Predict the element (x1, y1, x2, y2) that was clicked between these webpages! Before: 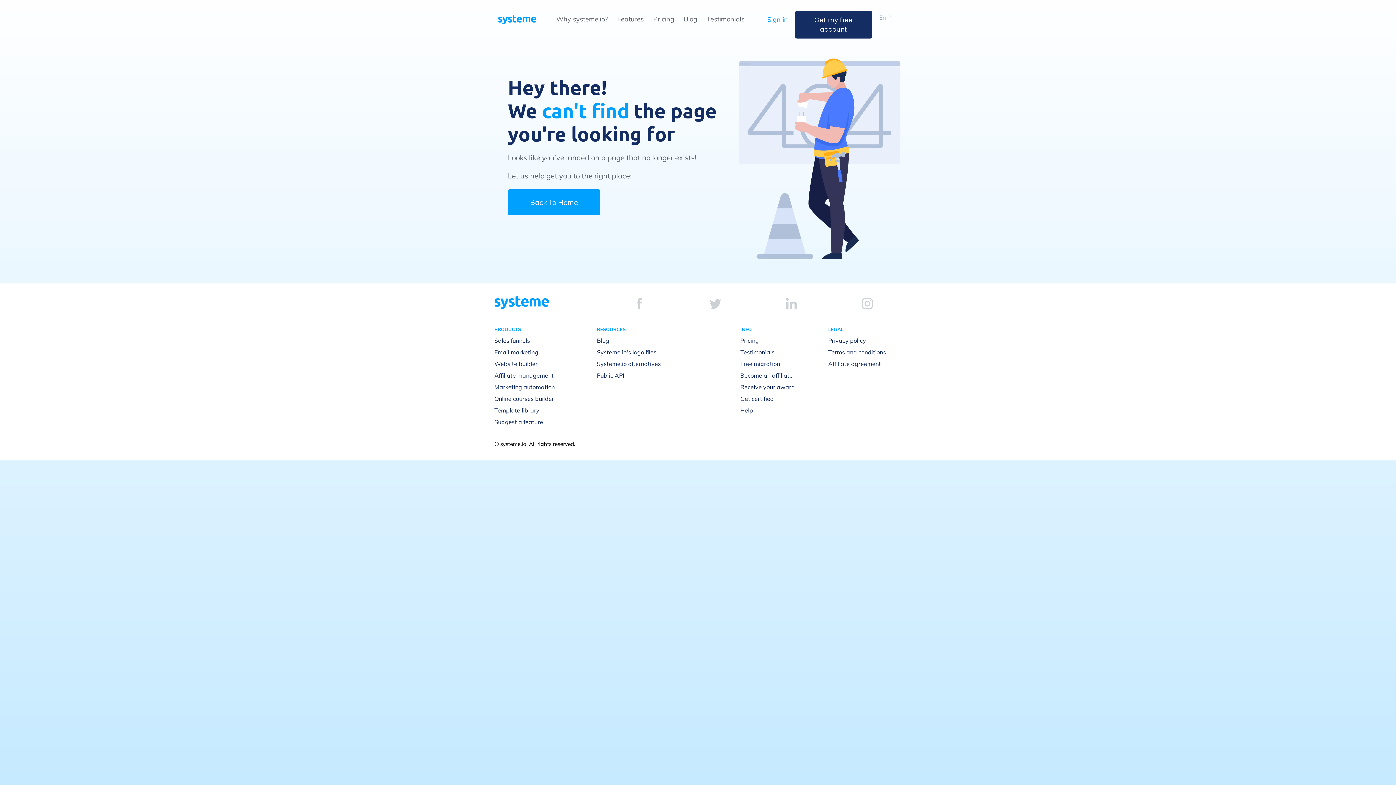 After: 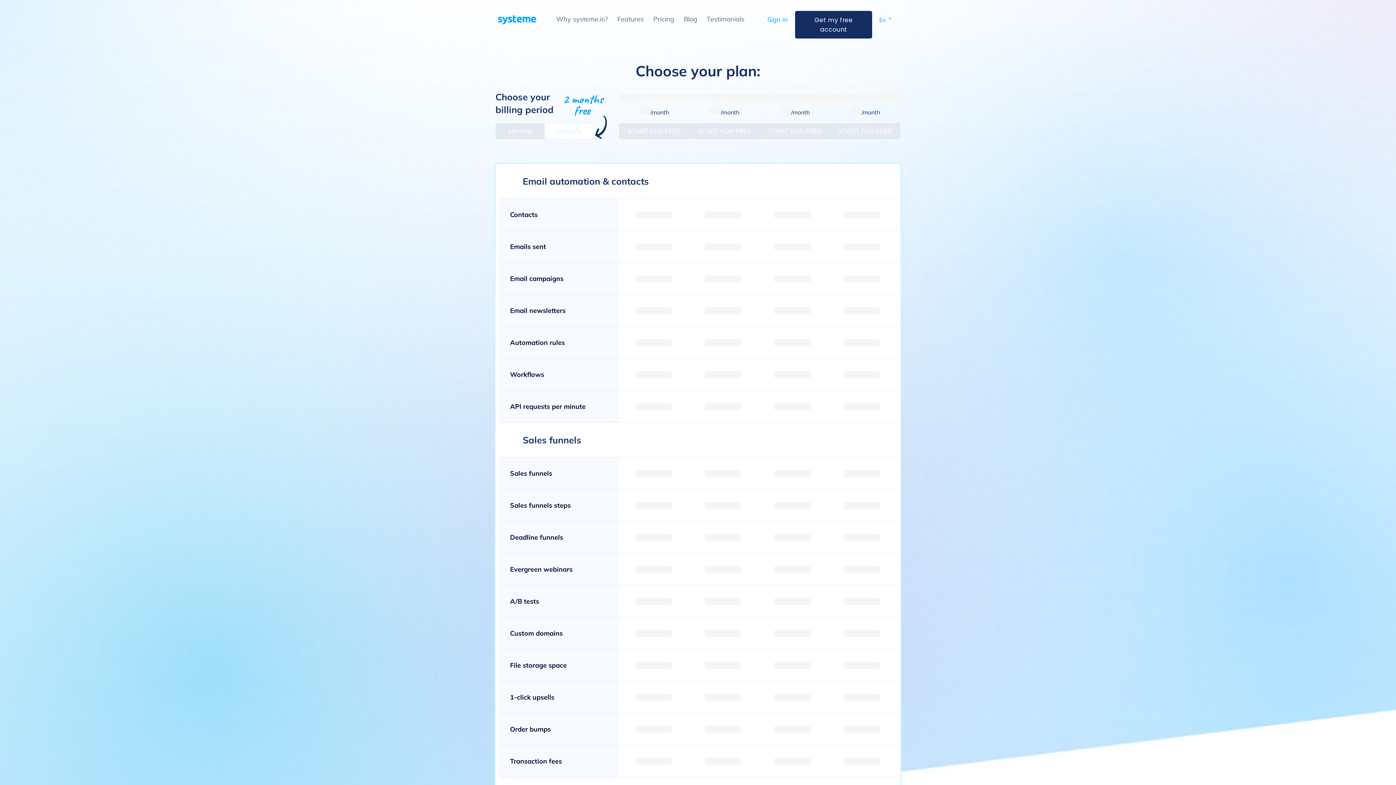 Action: label: Pricing bbox: (740, 336, 759, 344)